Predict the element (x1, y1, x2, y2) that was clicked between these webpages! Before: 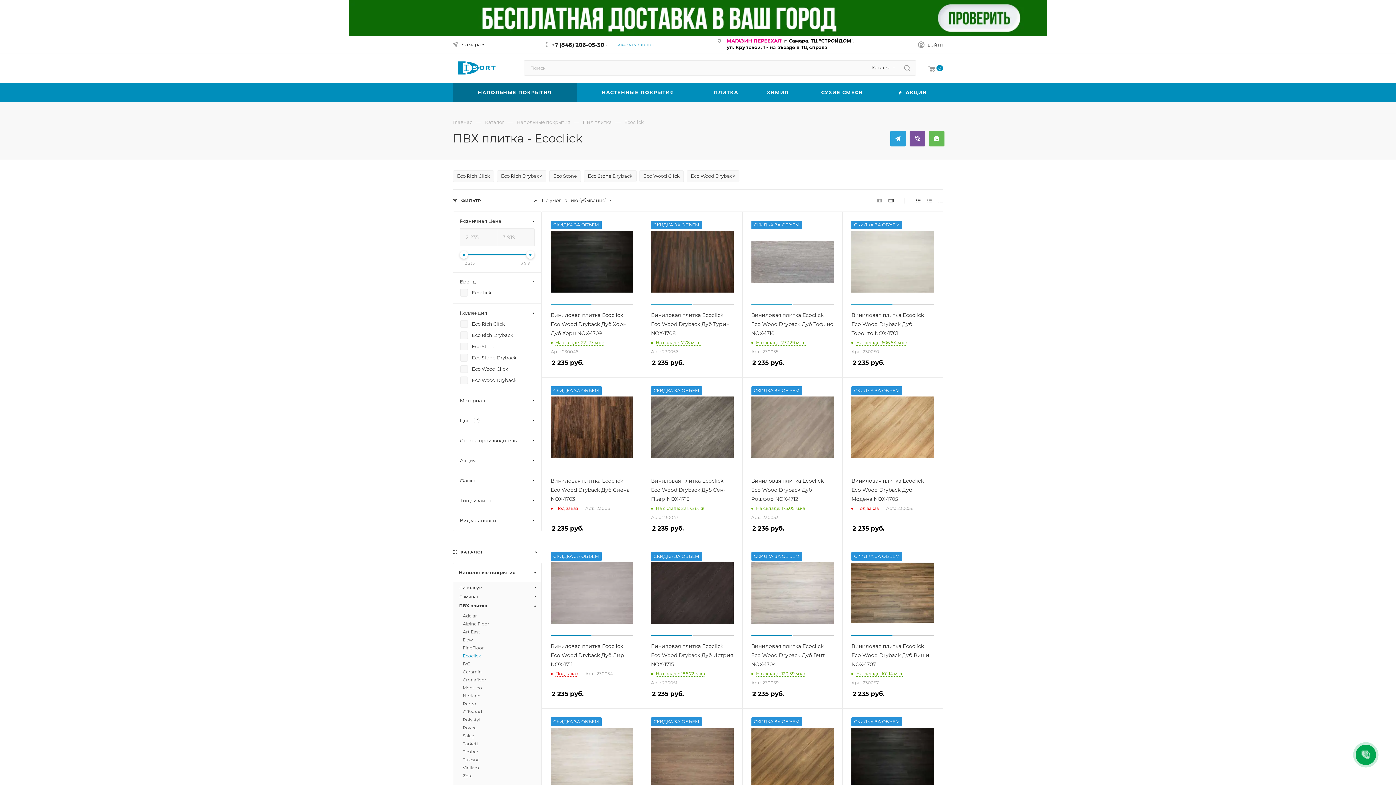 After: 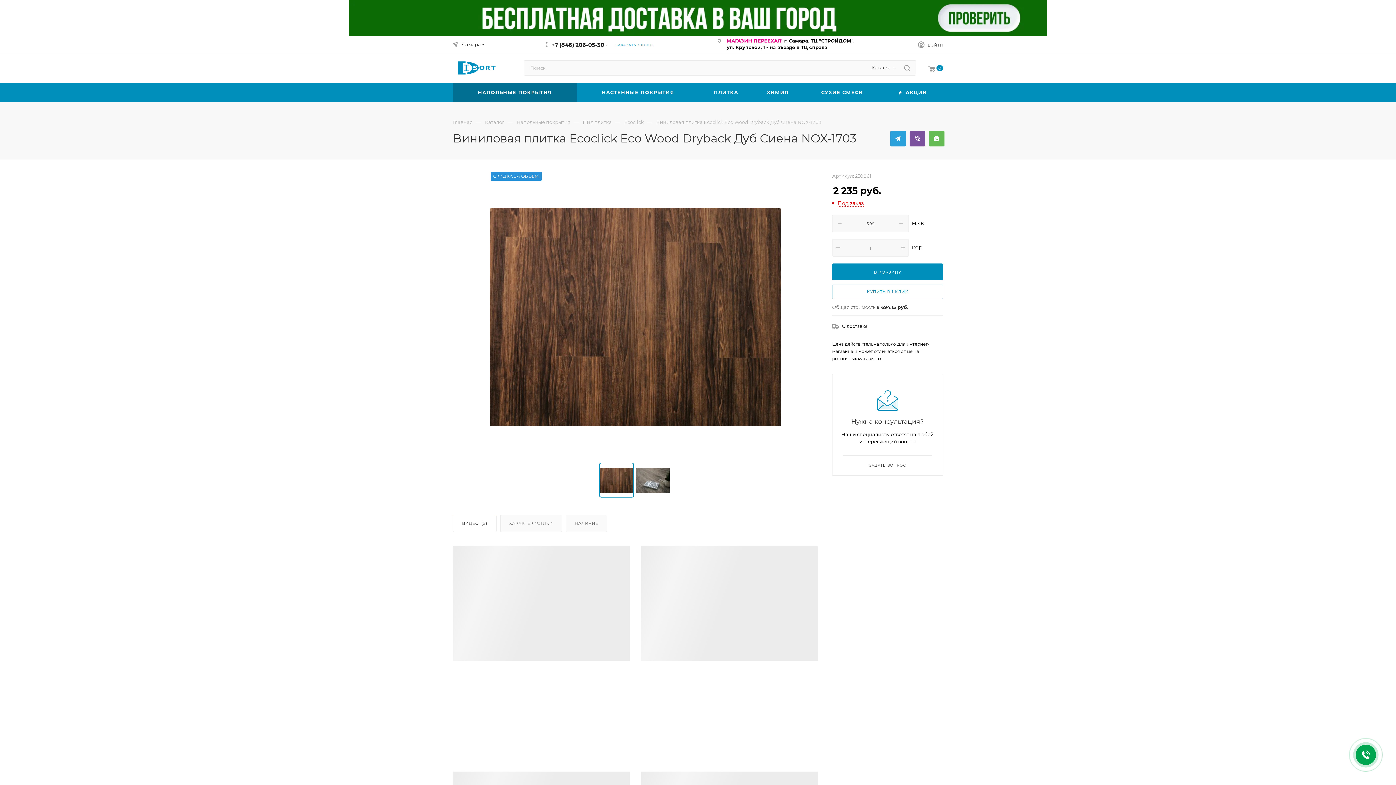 Action: bbox: (550, 477, 629, 502) label: Виниловая плитка Ecoclick Eco Wood Dryback Дуб Сиена NOX-1703